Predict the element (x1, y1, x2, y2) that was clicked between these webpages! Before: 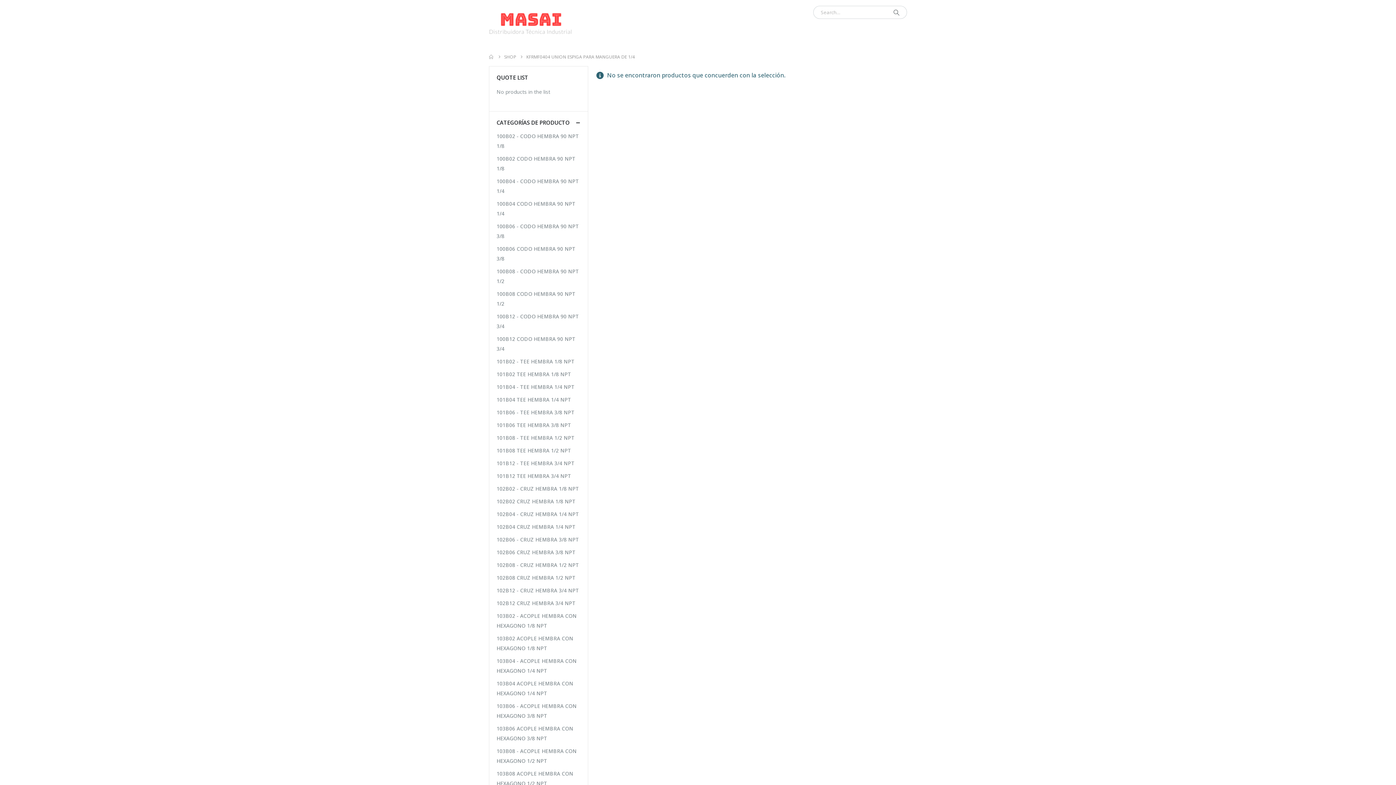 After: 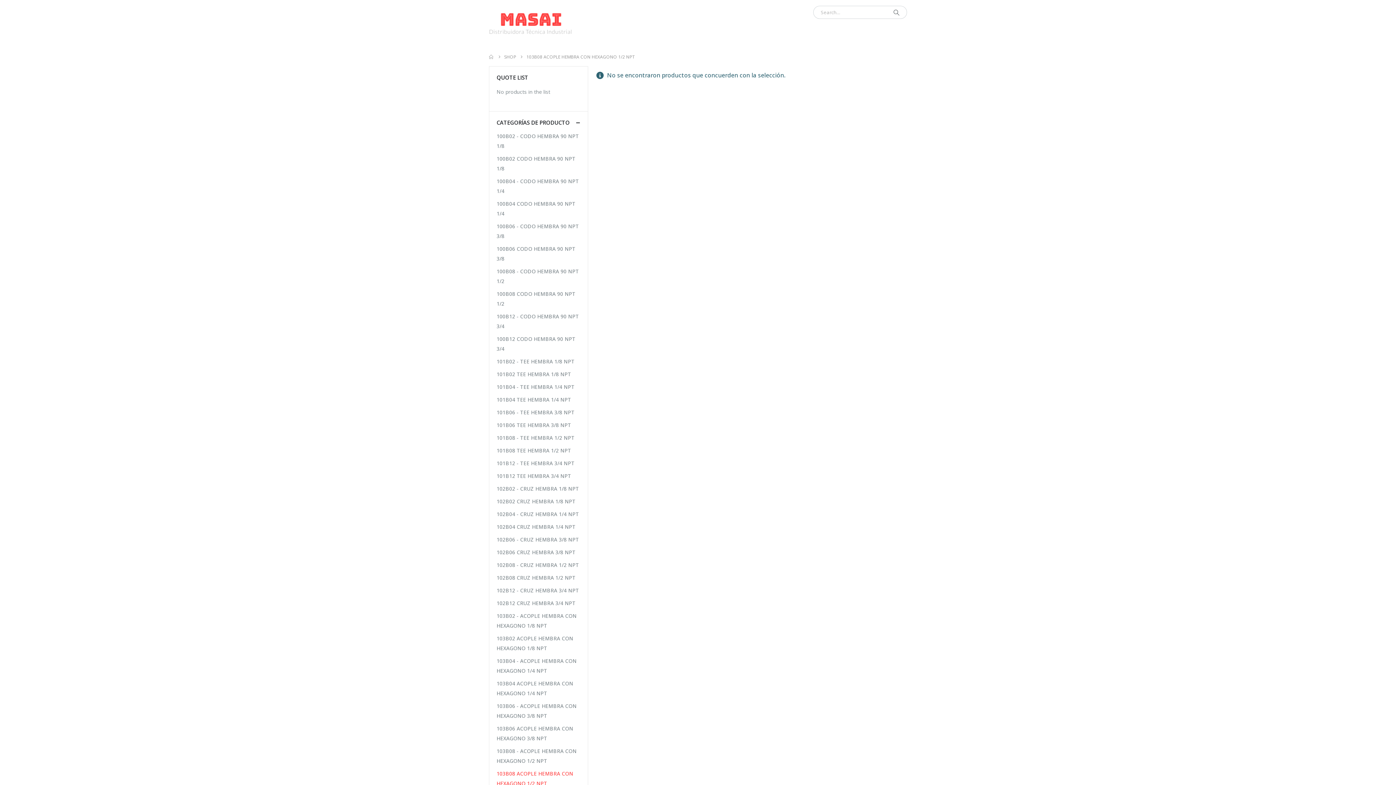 Action: bbox: (496, 767, 580, 790) label: 103B08 ACOPLE HEMBRA CON HEXAGONO 1/2 NPT